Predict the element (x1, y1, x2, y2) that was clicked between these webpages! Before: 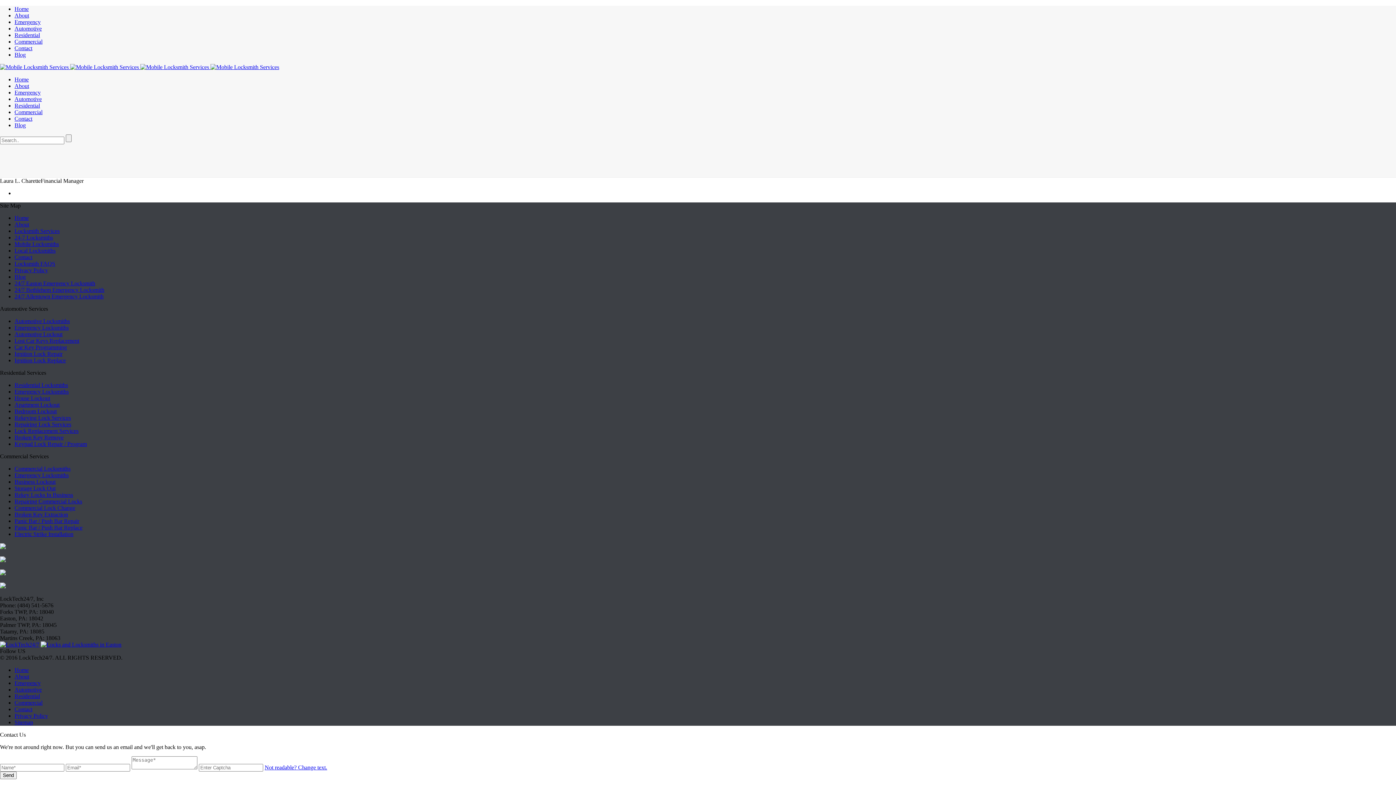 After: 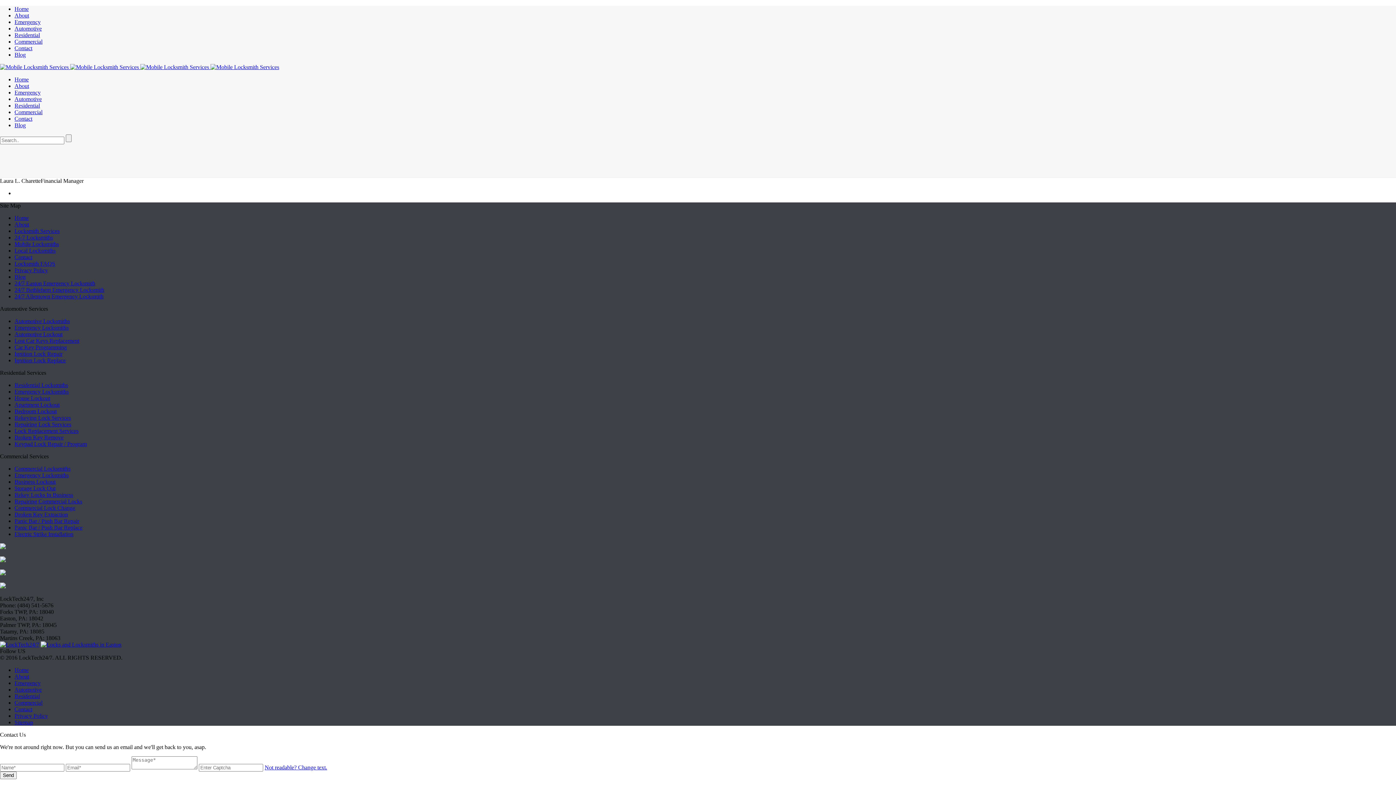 Action: bbox: (14, 524, 82, 530) label: Panic Bar / Push Bar Replace